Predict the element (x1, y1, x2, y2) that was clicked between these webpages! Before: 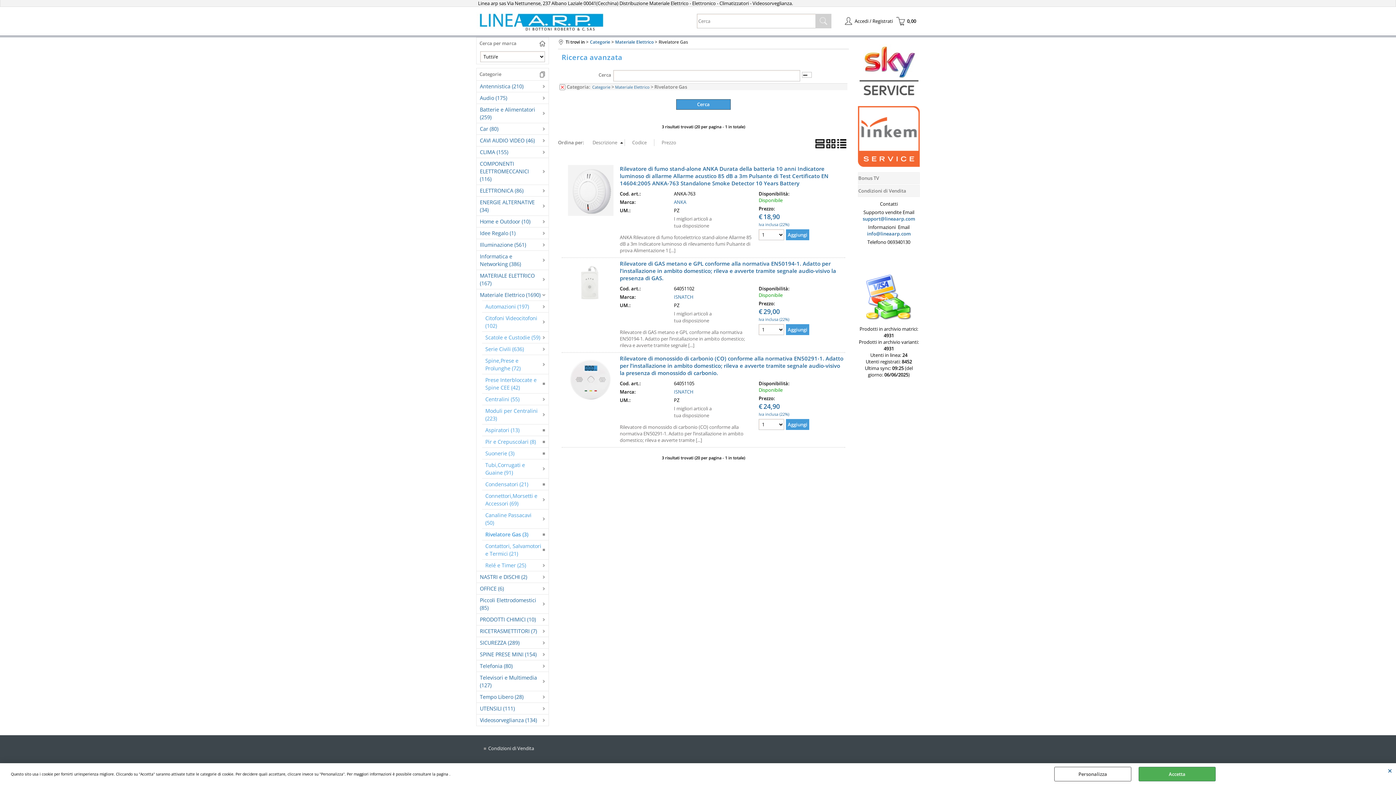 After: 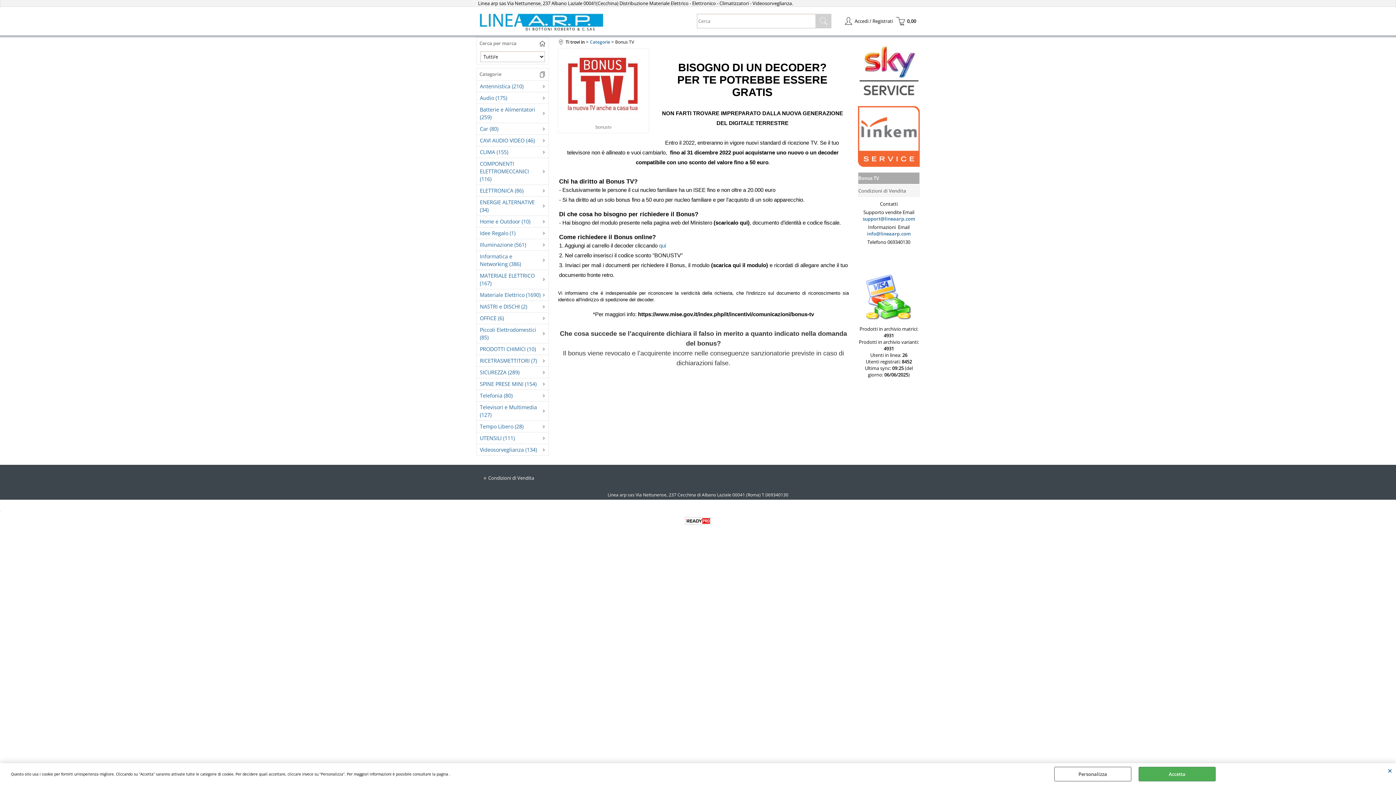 Action: bbox: (858, 172, 920, 184) label: Bonus TV